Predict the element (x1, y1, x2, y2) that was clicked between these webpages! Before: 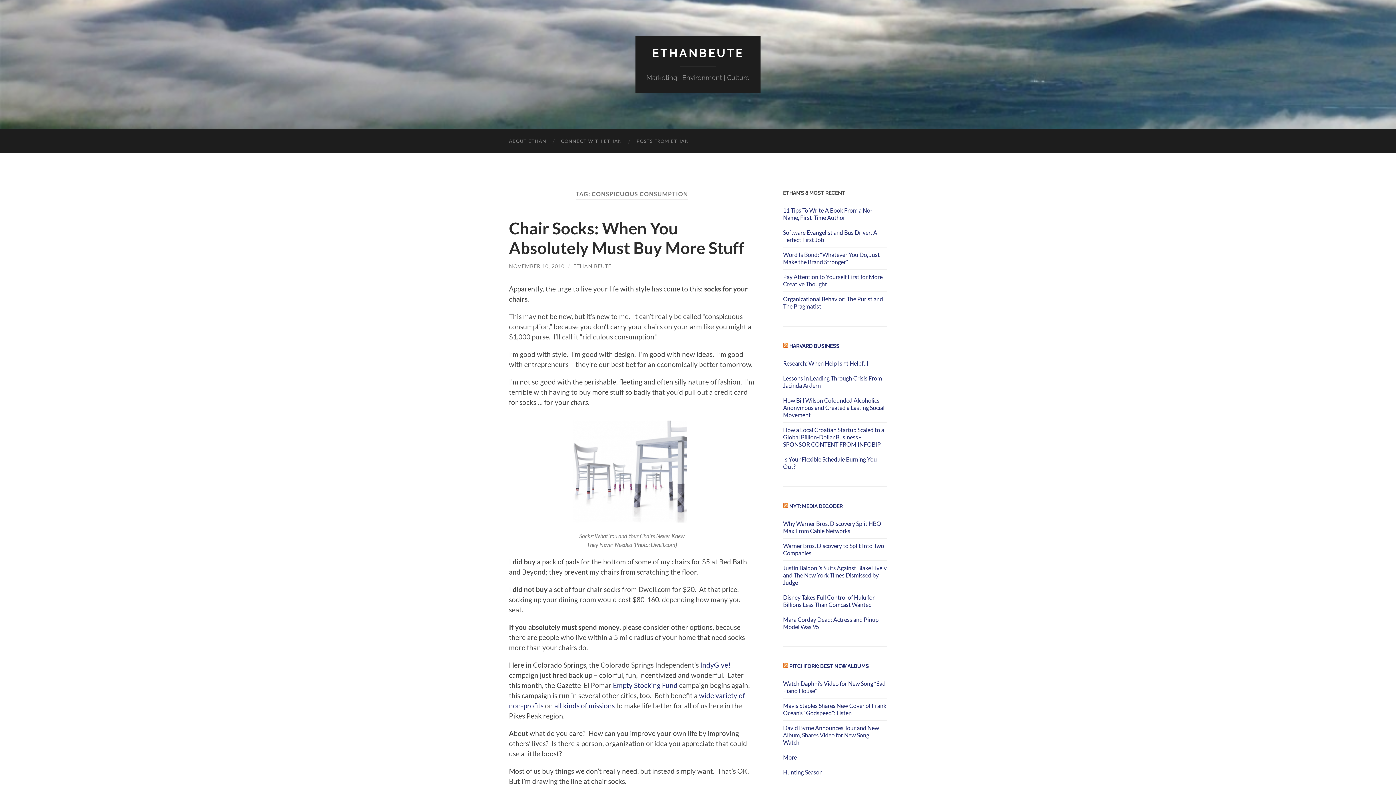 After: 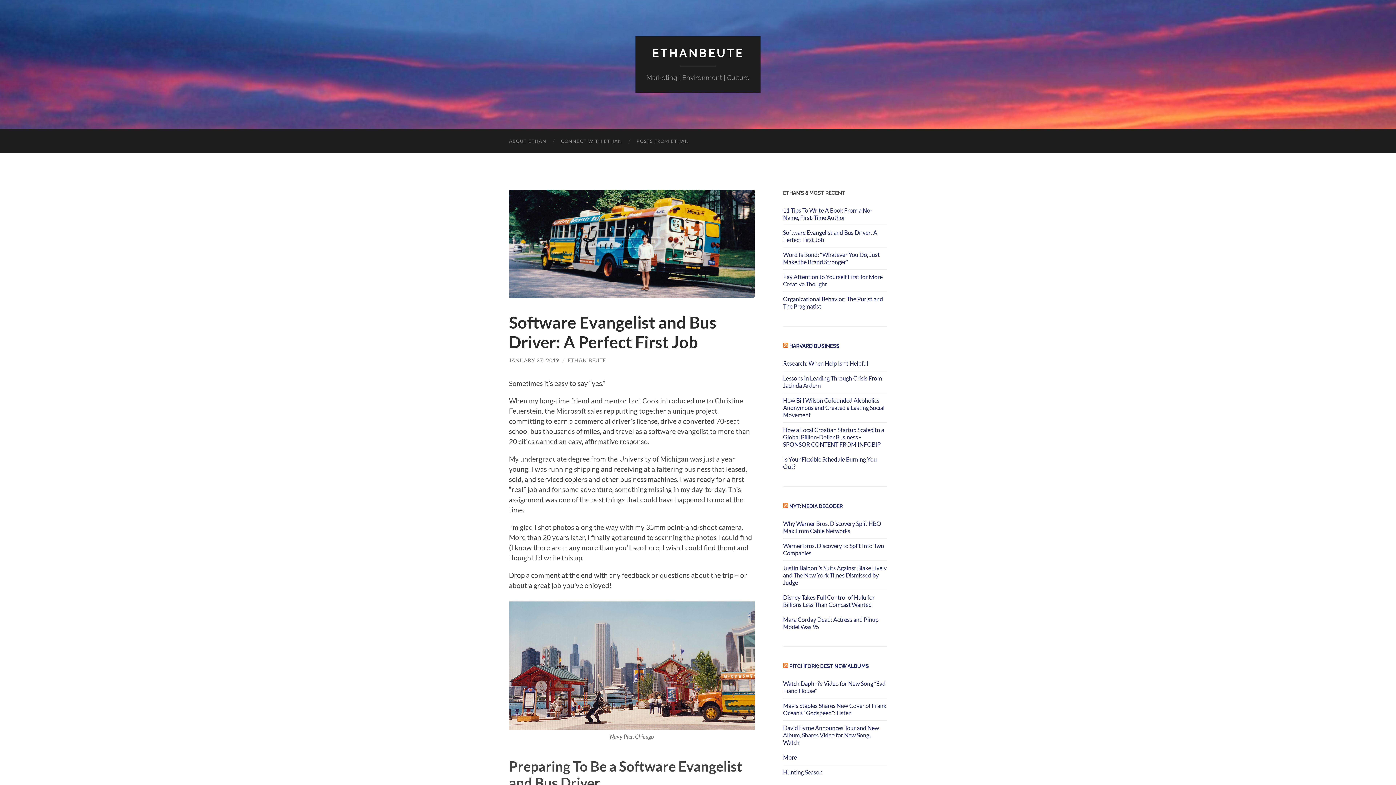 Action: bbox: (783, 229, 887, 243) label: Software Evangelist and Bus Driver: A Perfect First Job